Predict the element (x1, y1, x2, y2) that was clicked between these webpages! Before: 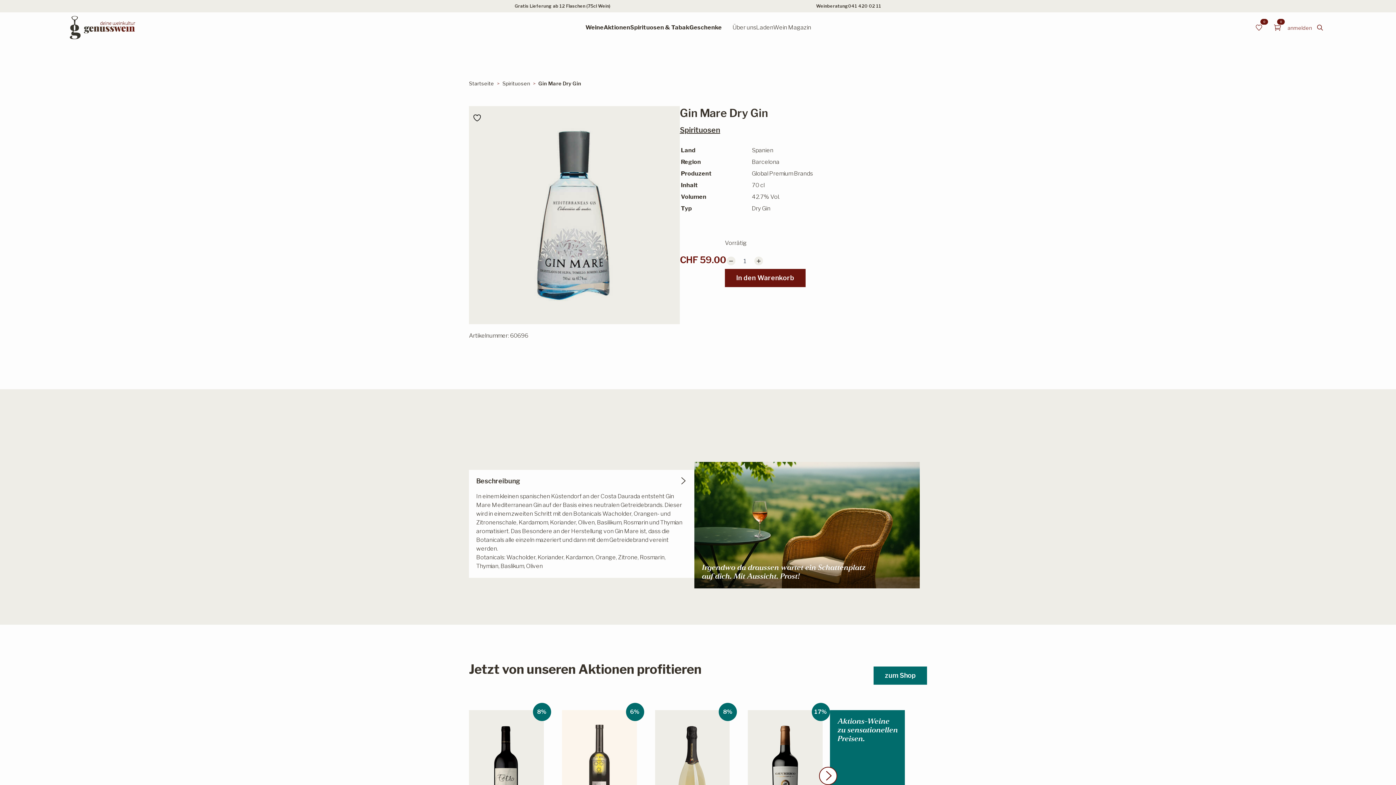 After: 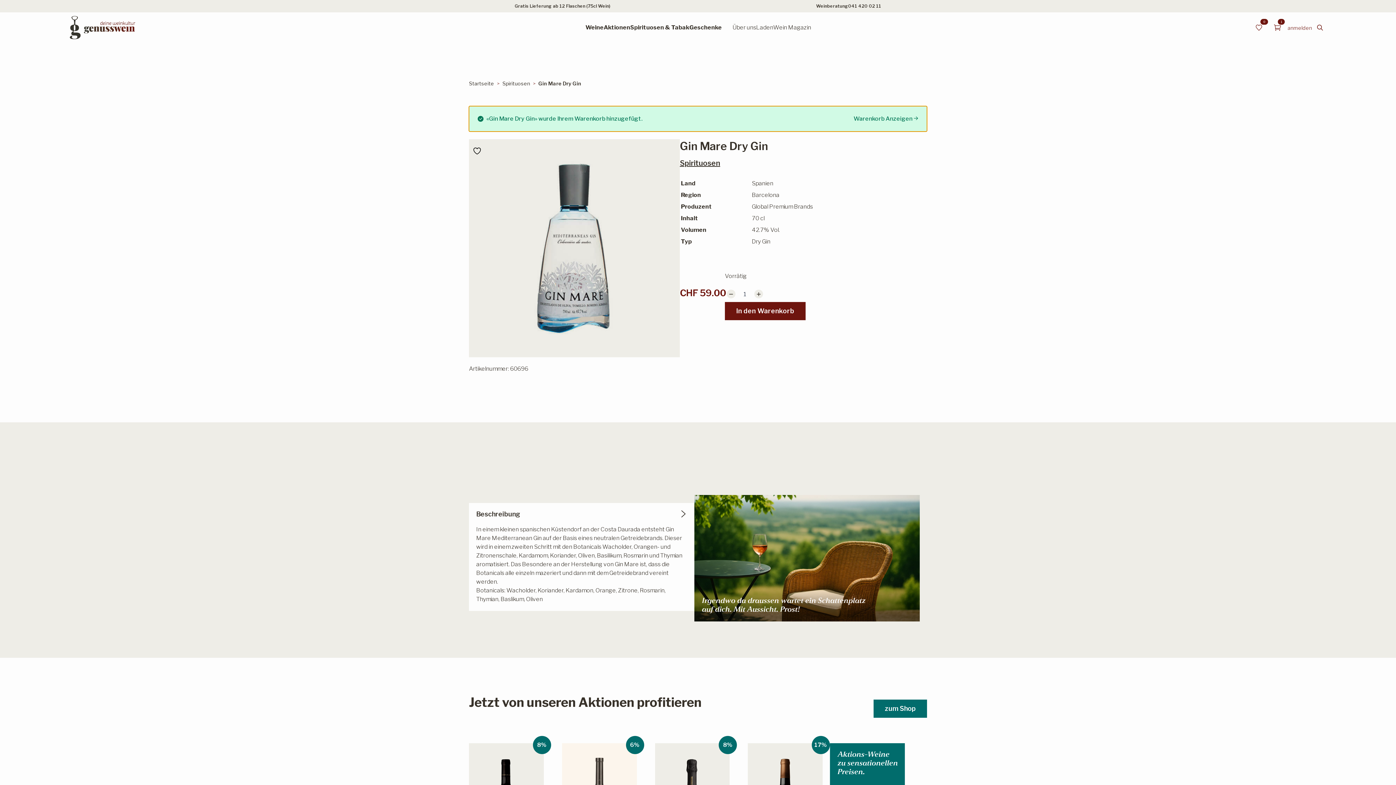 Action: bbox: (725, 269, 805, 287) label: In den Warenkorb